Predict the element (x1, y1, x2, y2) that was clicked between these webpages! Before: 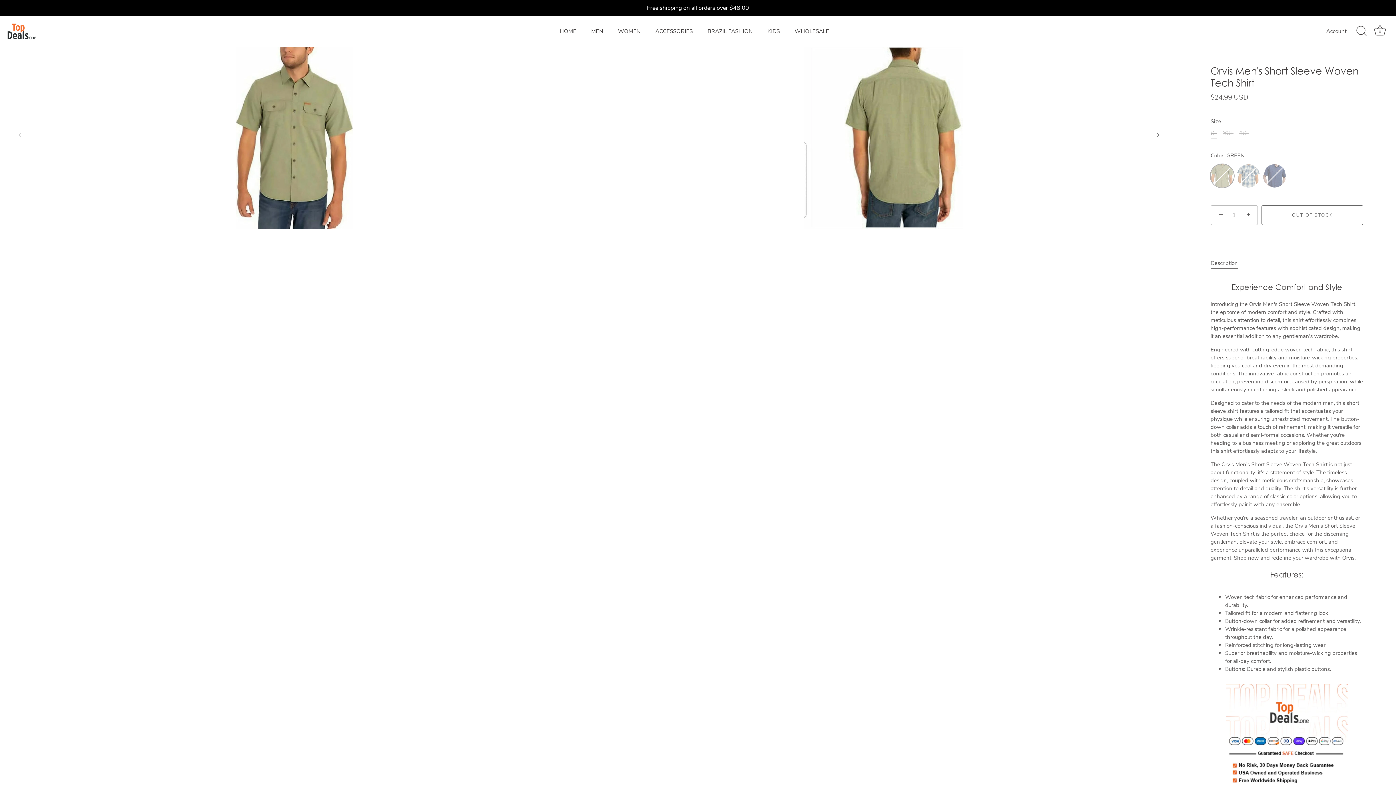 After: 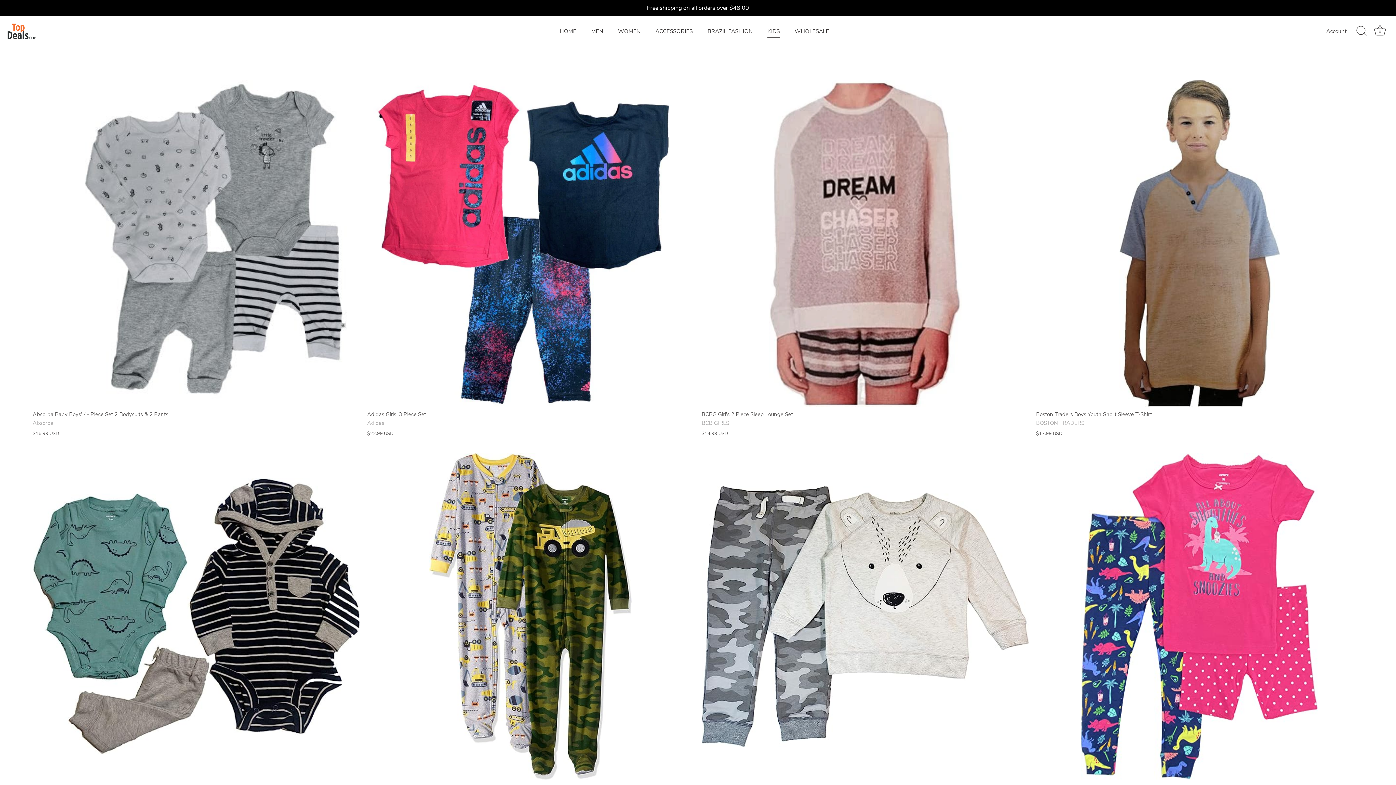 Action: bbox: (760, 24, 786, 38) label: KIDS